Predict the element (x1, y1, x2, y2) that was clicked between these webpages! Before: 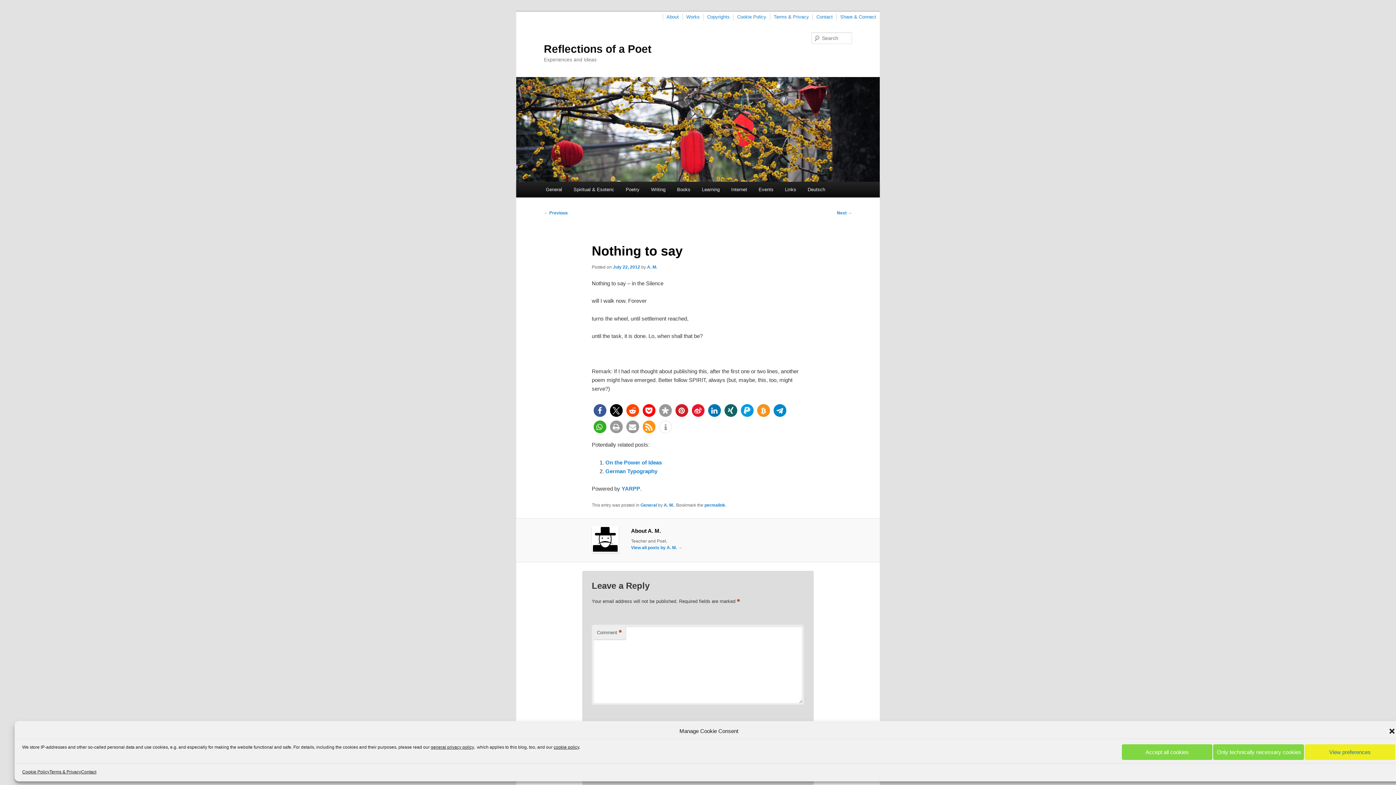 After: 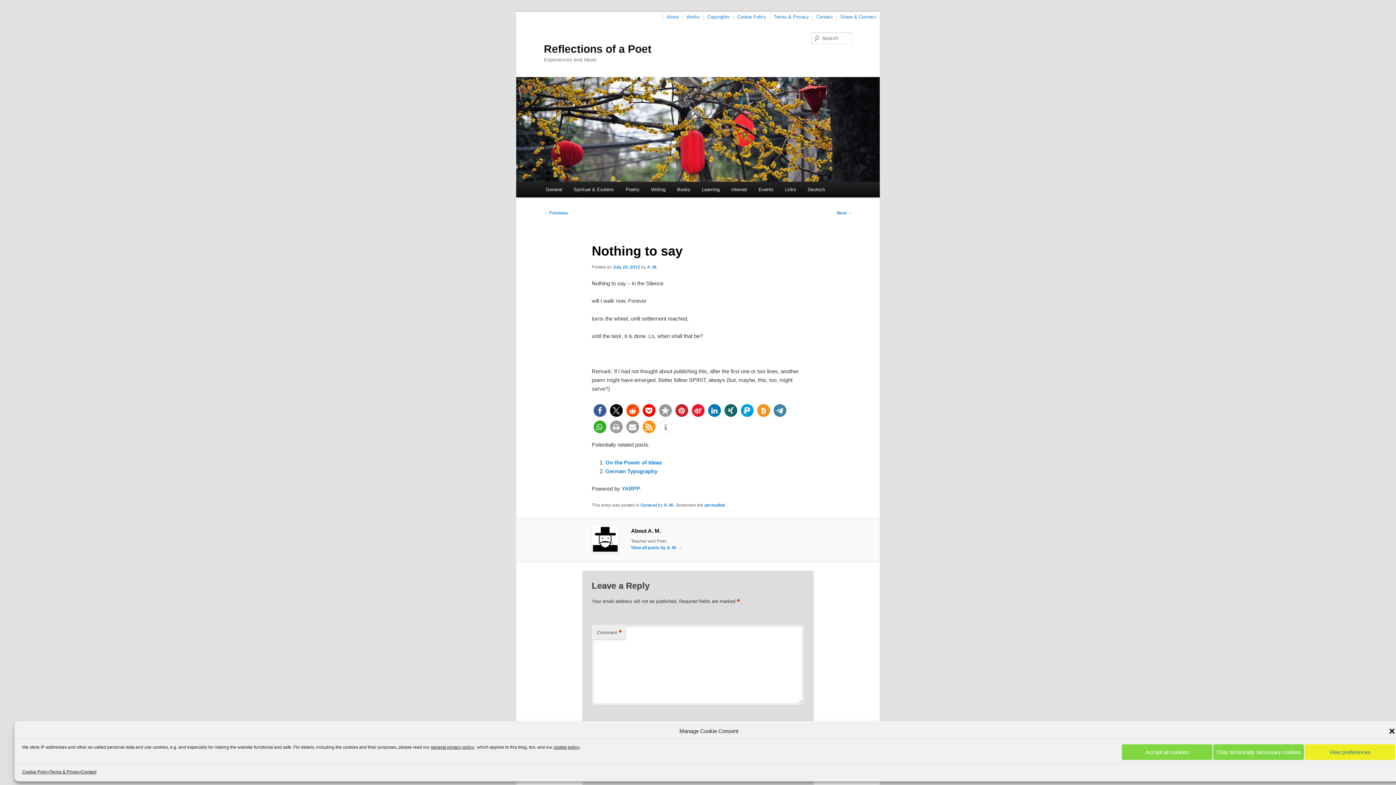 Action: label: Share on Telegram bbox: (773, 404, 786, 417)